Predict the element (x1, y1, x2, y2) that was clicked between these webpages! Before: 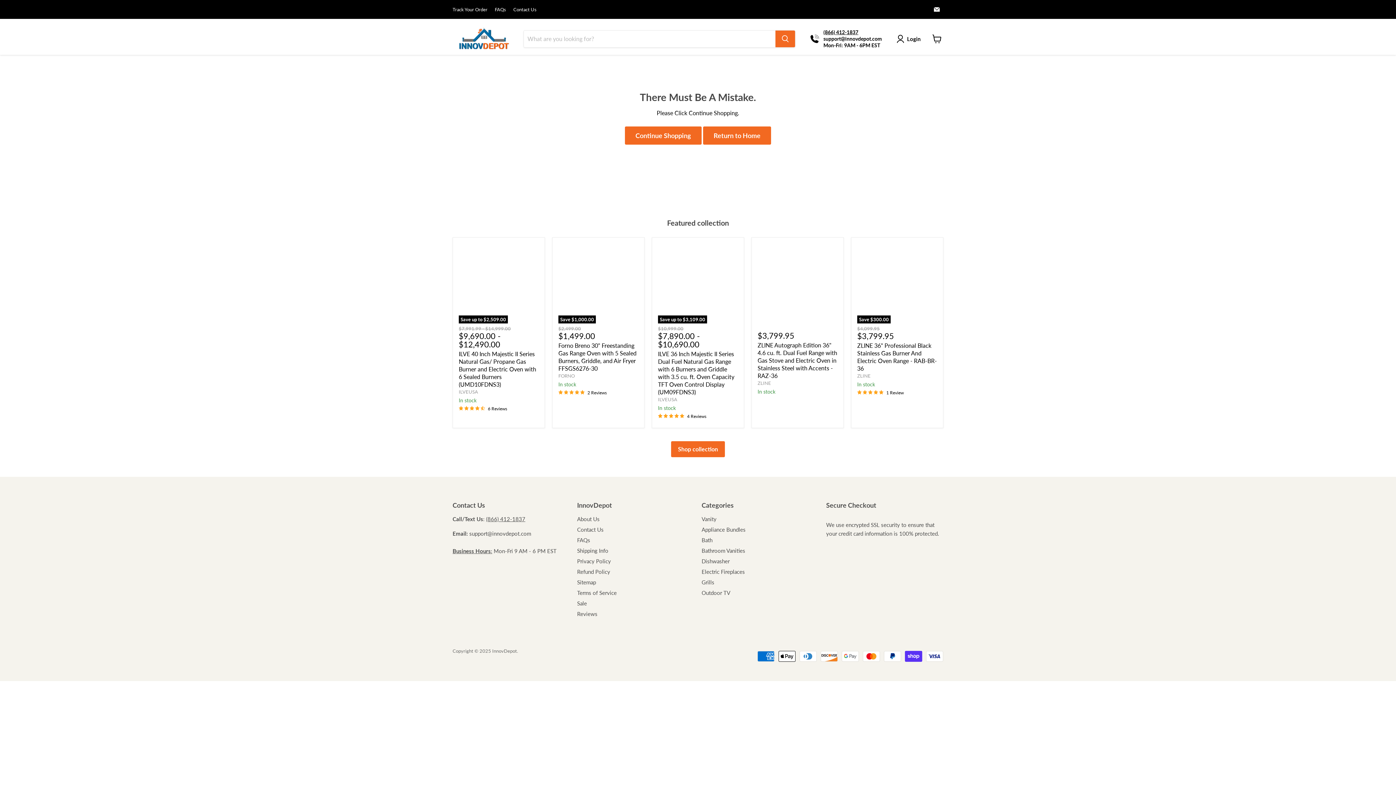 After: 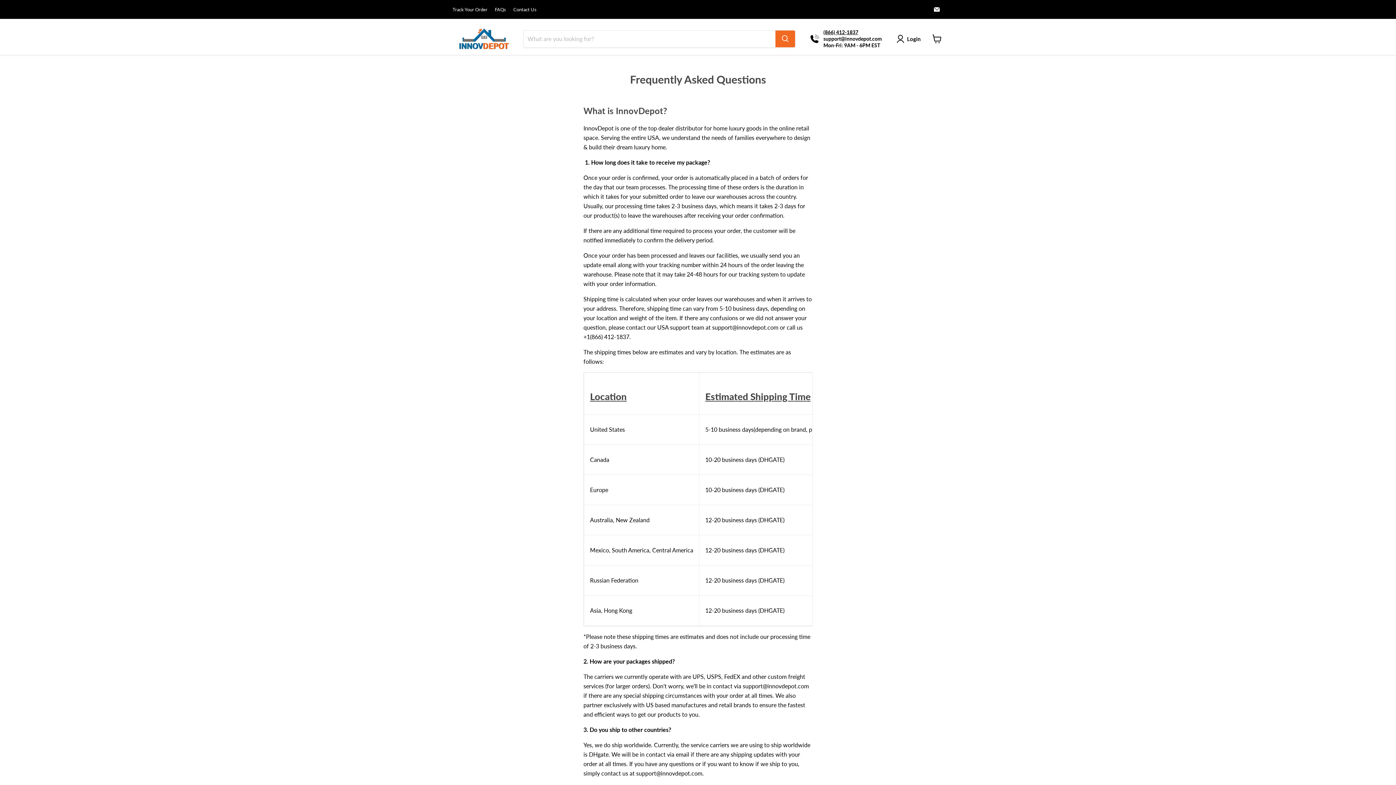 Action: label: FAQs bbox: (577, 537, 590, 543)